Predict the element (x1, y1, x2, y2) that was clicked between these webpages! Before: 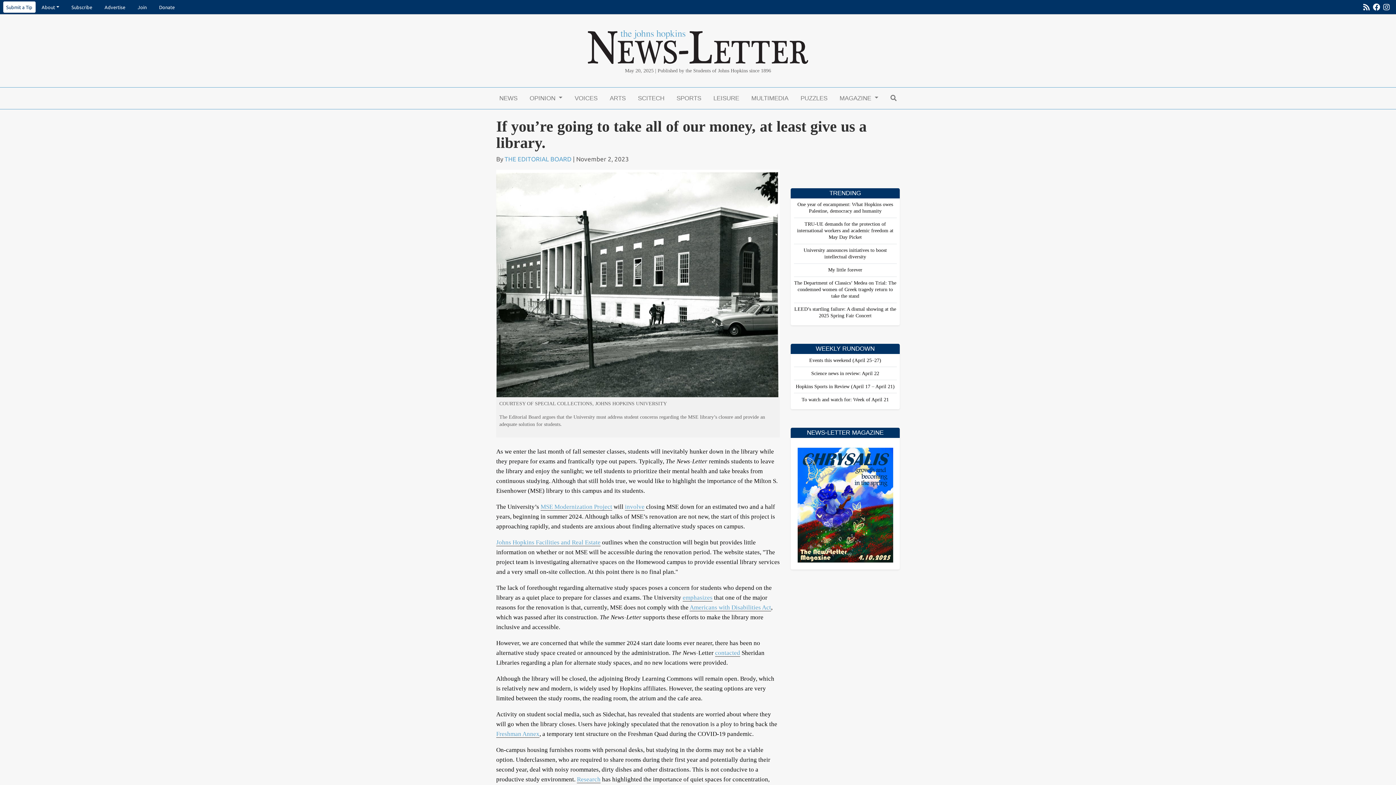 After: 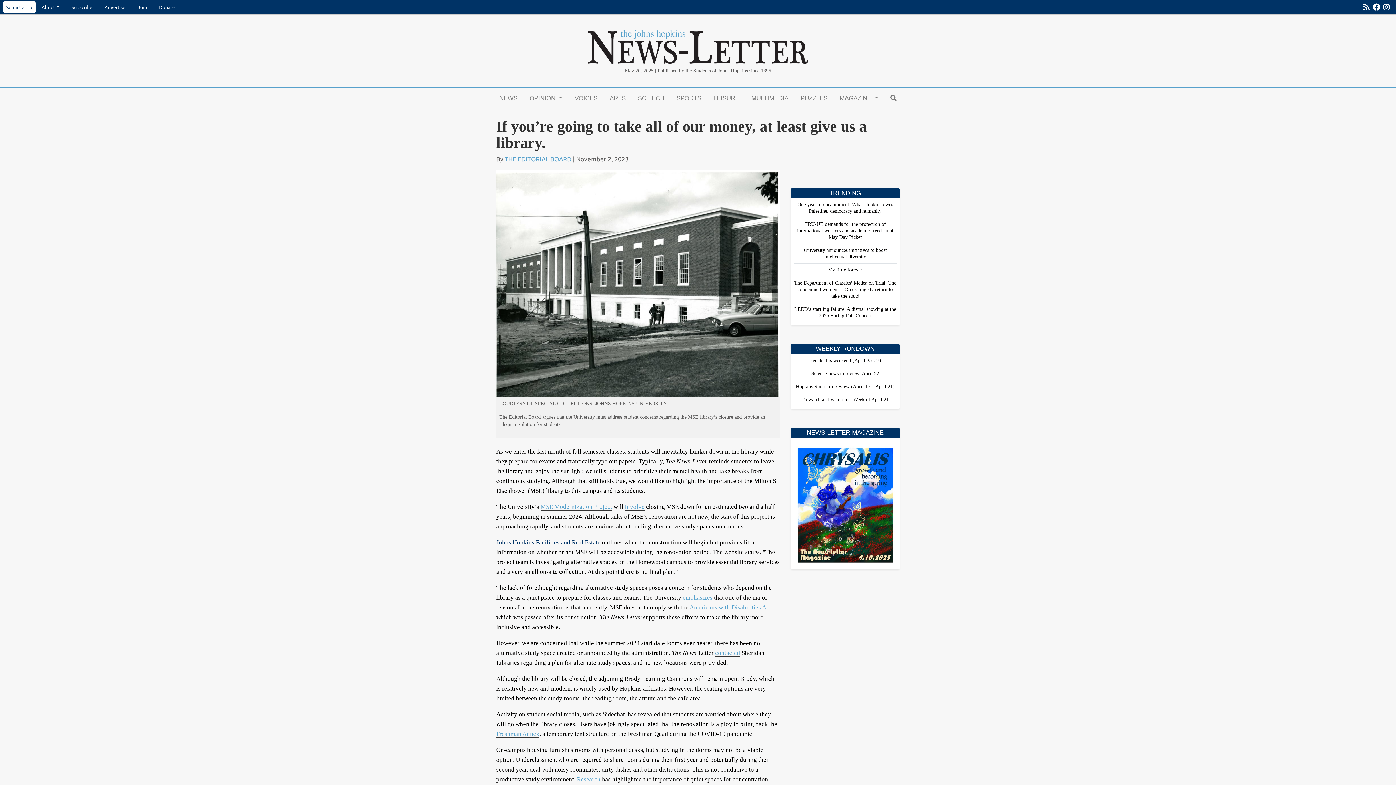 Action: bbox: (496, 539, 600, 546) label: Johns Hopkins Facilities and Real Estate